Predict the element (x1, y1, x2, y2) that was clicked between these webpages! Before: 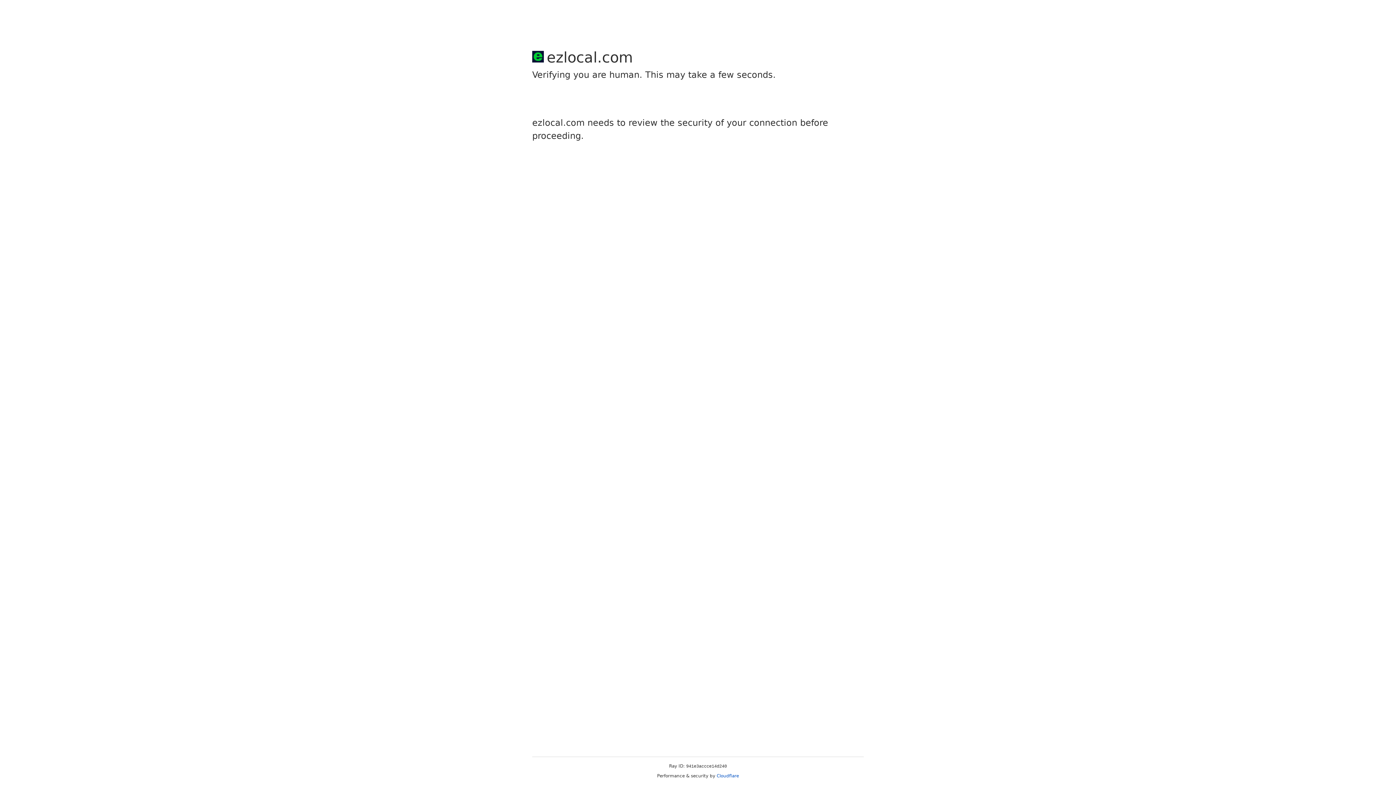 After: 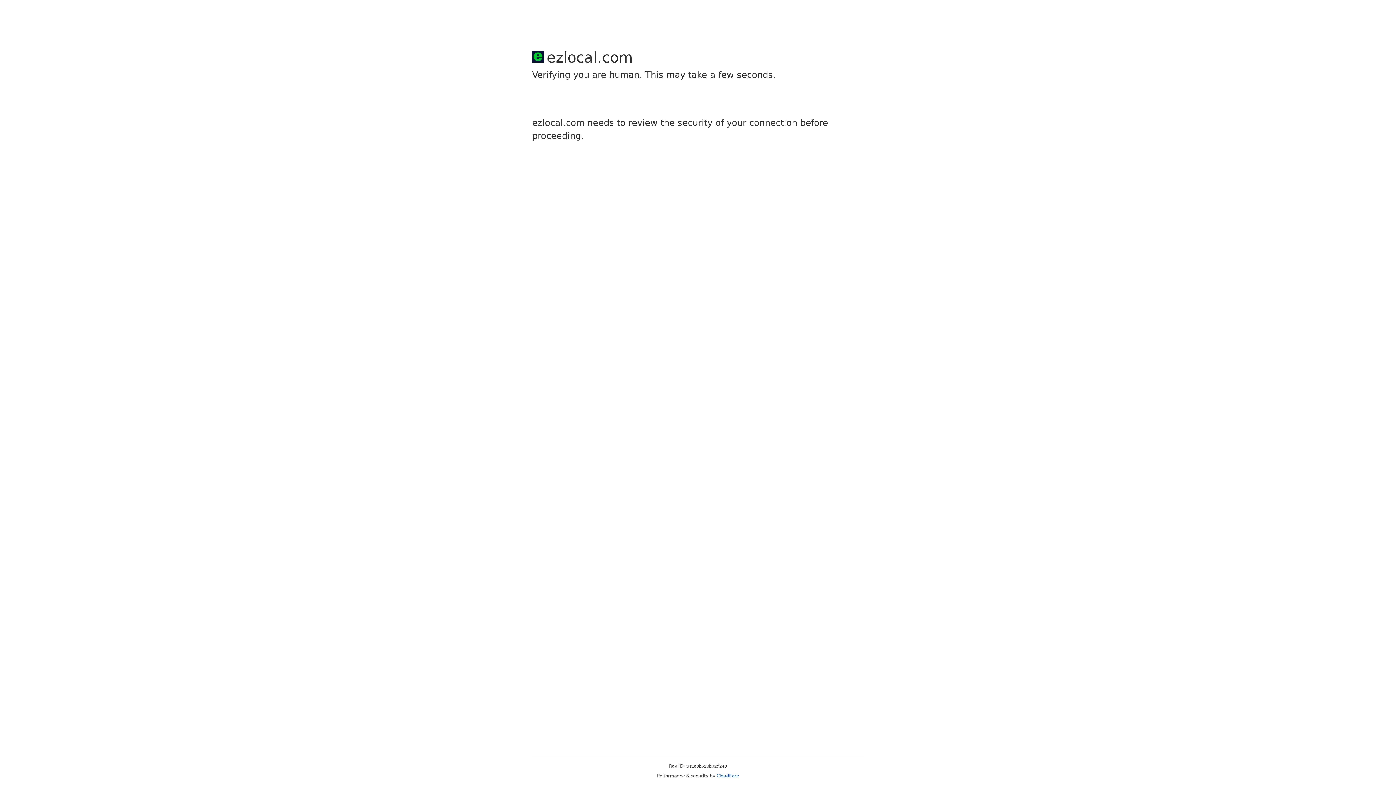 Action: label: Cloudflare bbox: (716, 773, 739, 778)